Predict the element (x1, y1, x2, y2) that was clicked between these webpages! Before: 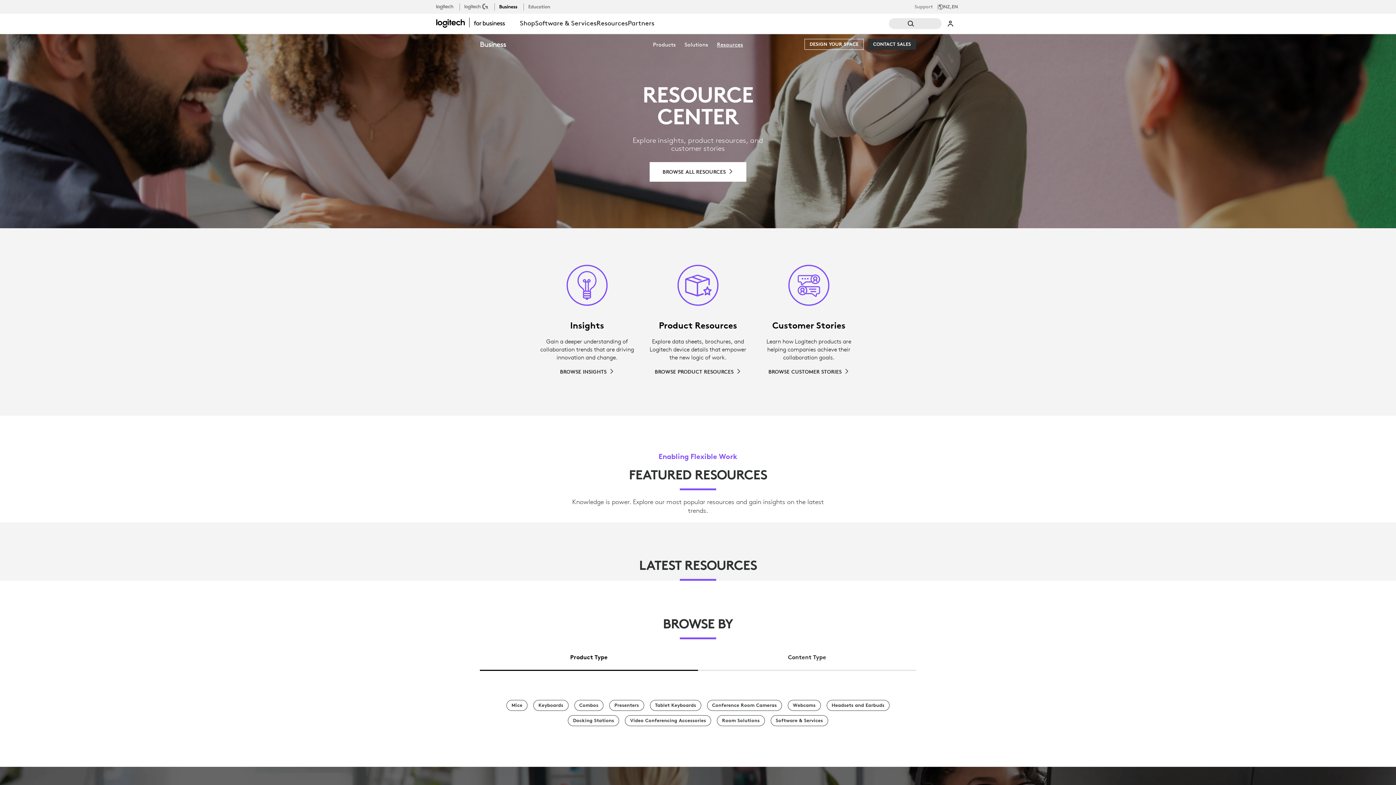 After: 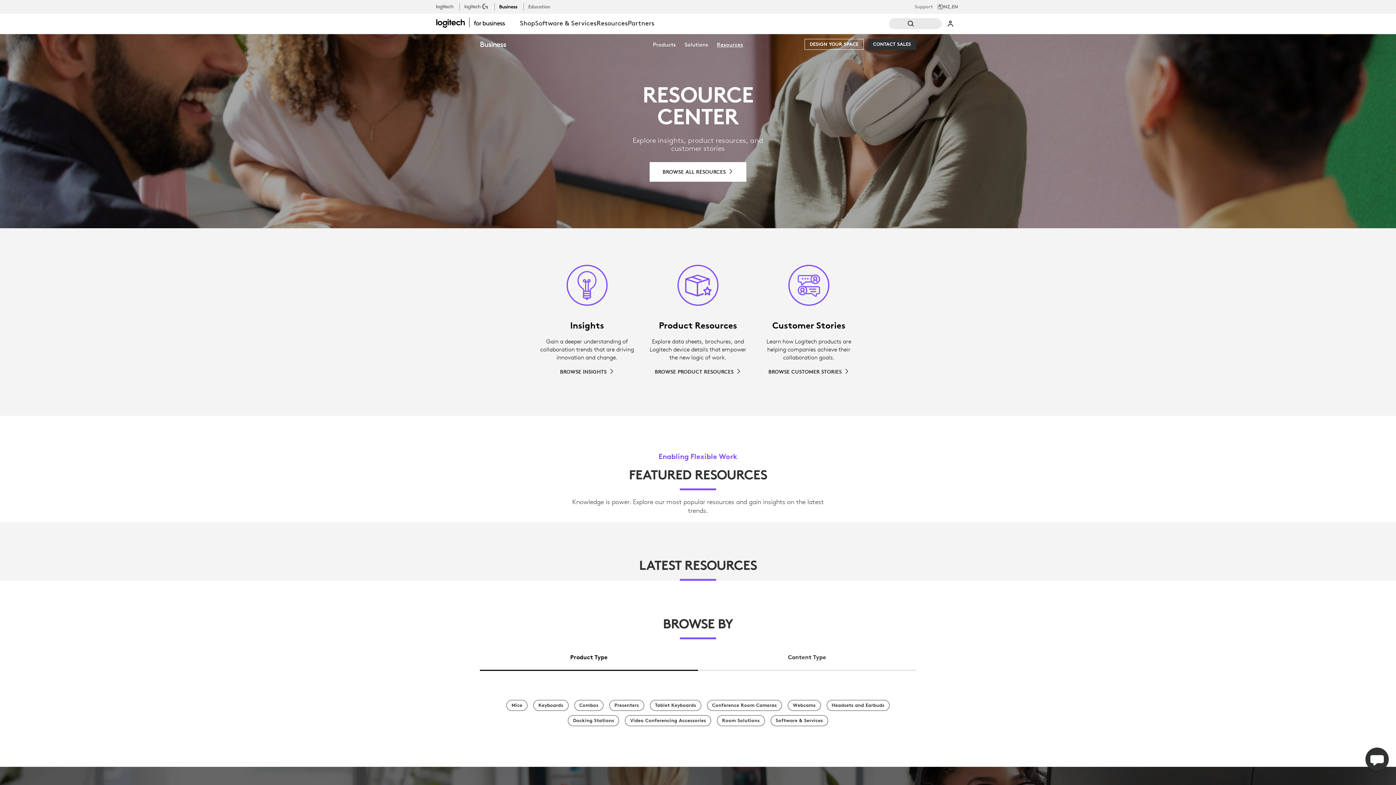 Action: bbox: (596, 15, 628, 32) label: Resources